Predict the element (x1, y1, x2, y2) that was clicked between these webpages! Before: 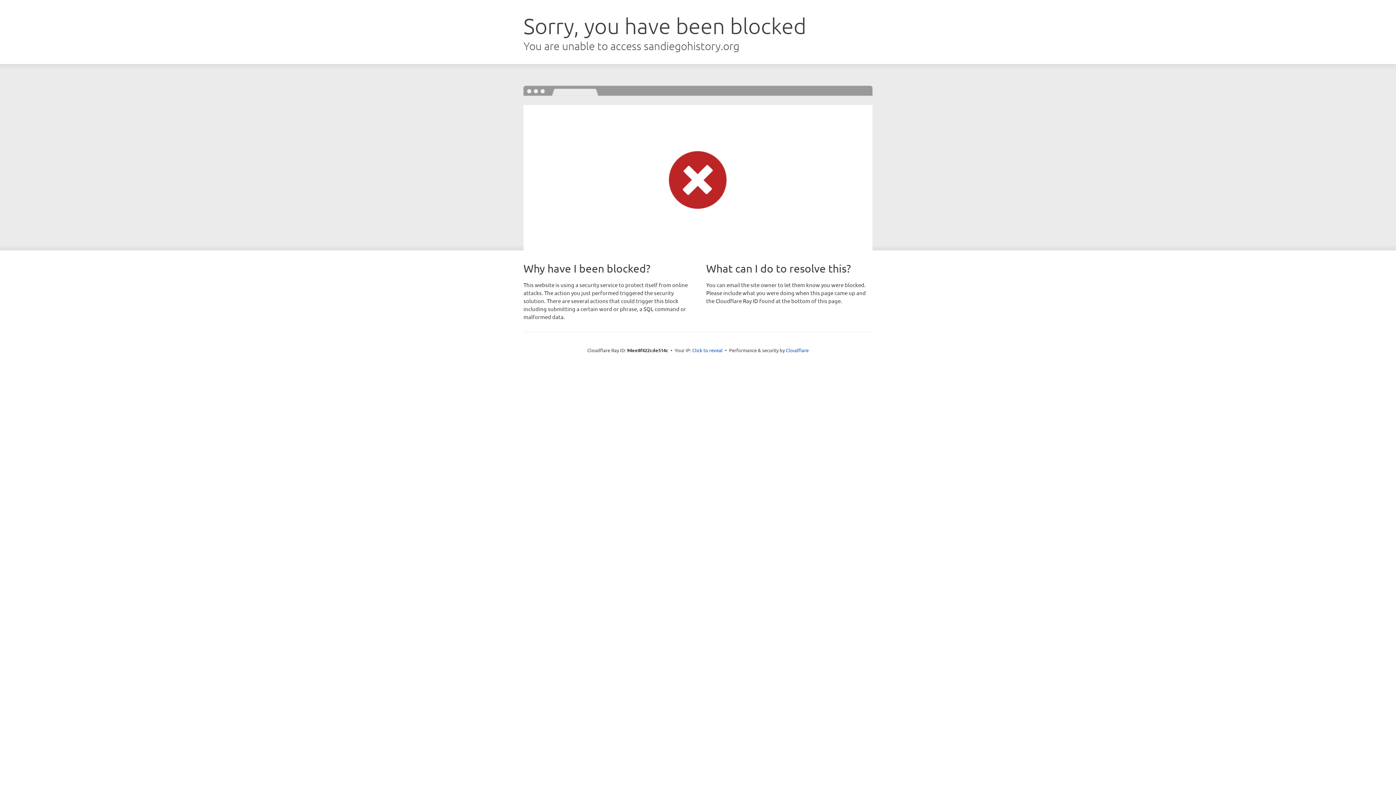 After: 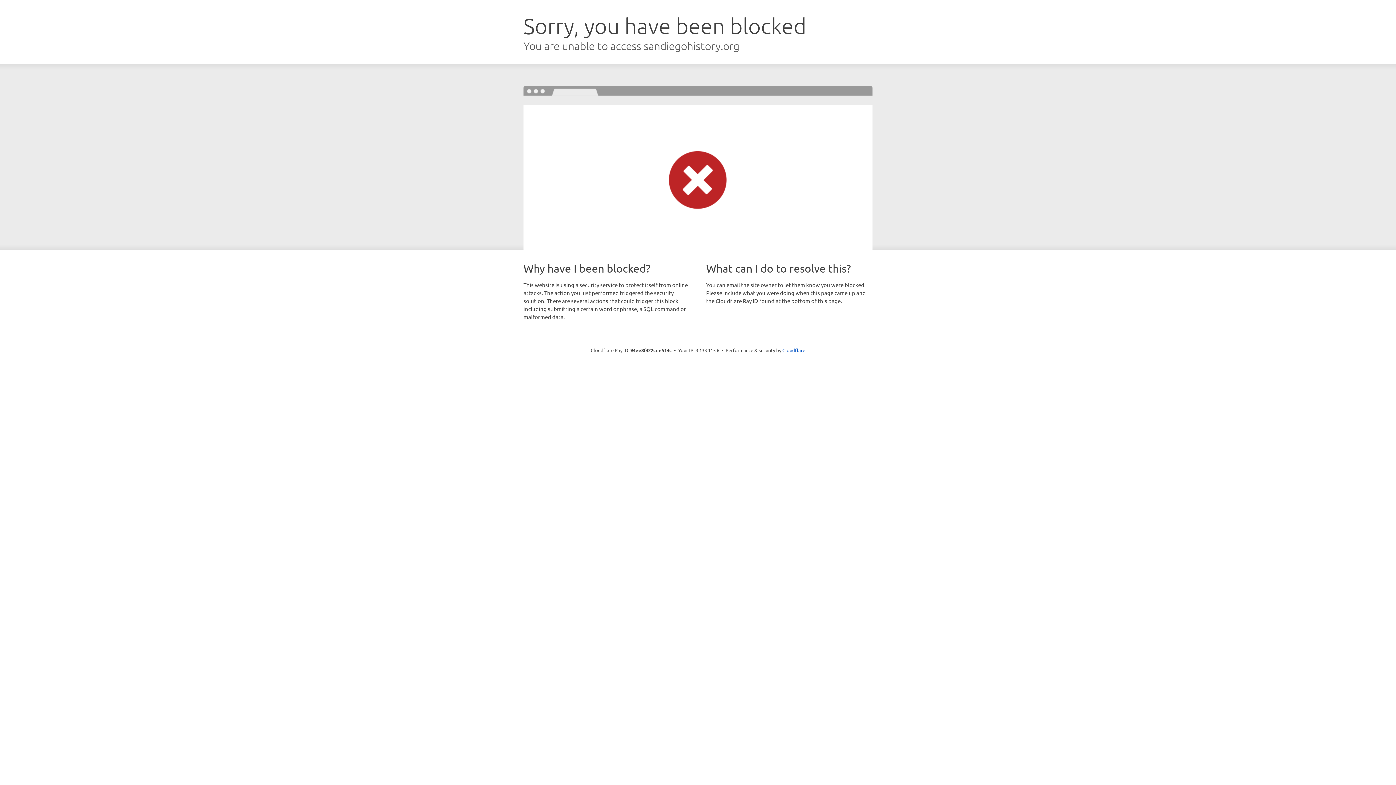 Action: label: Click to reveal bbox: (692, 346, 722, 353)